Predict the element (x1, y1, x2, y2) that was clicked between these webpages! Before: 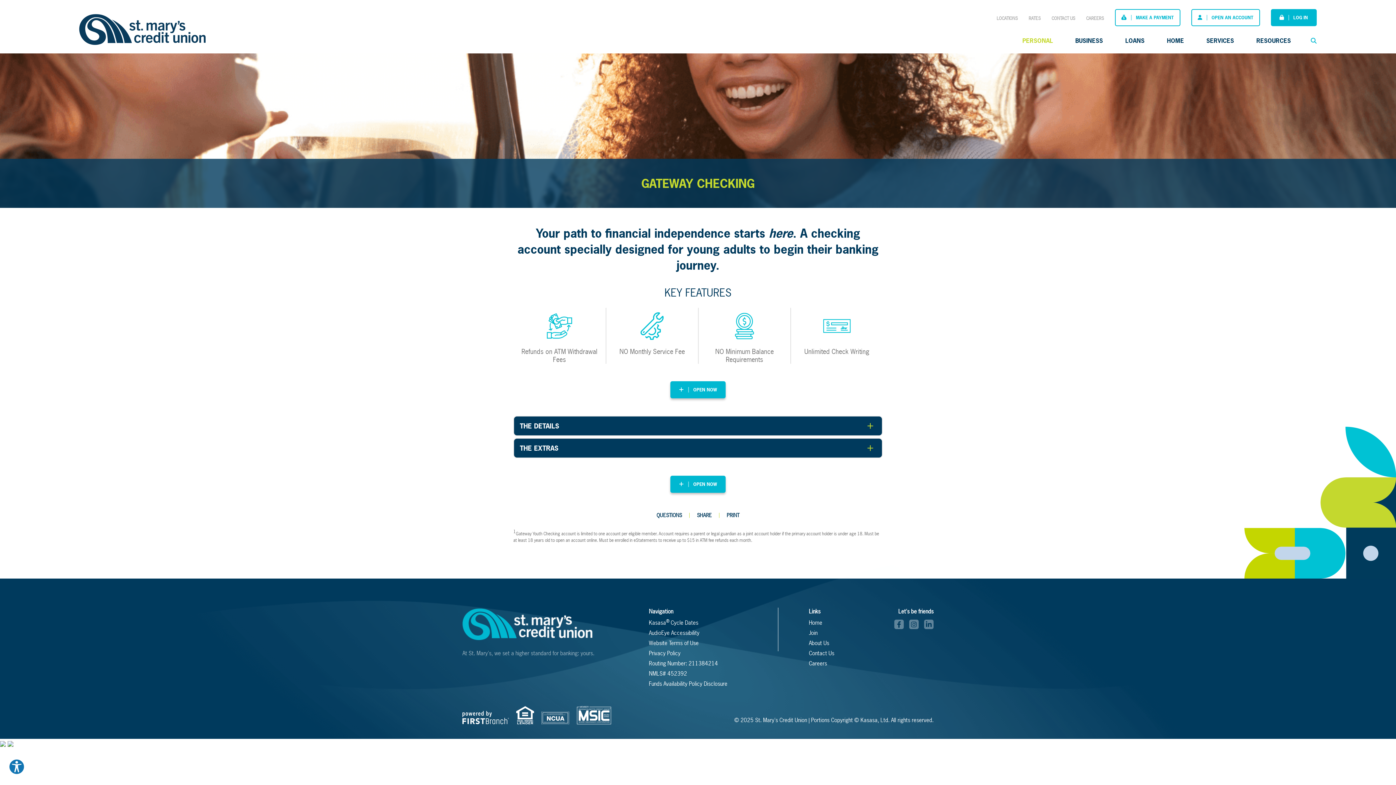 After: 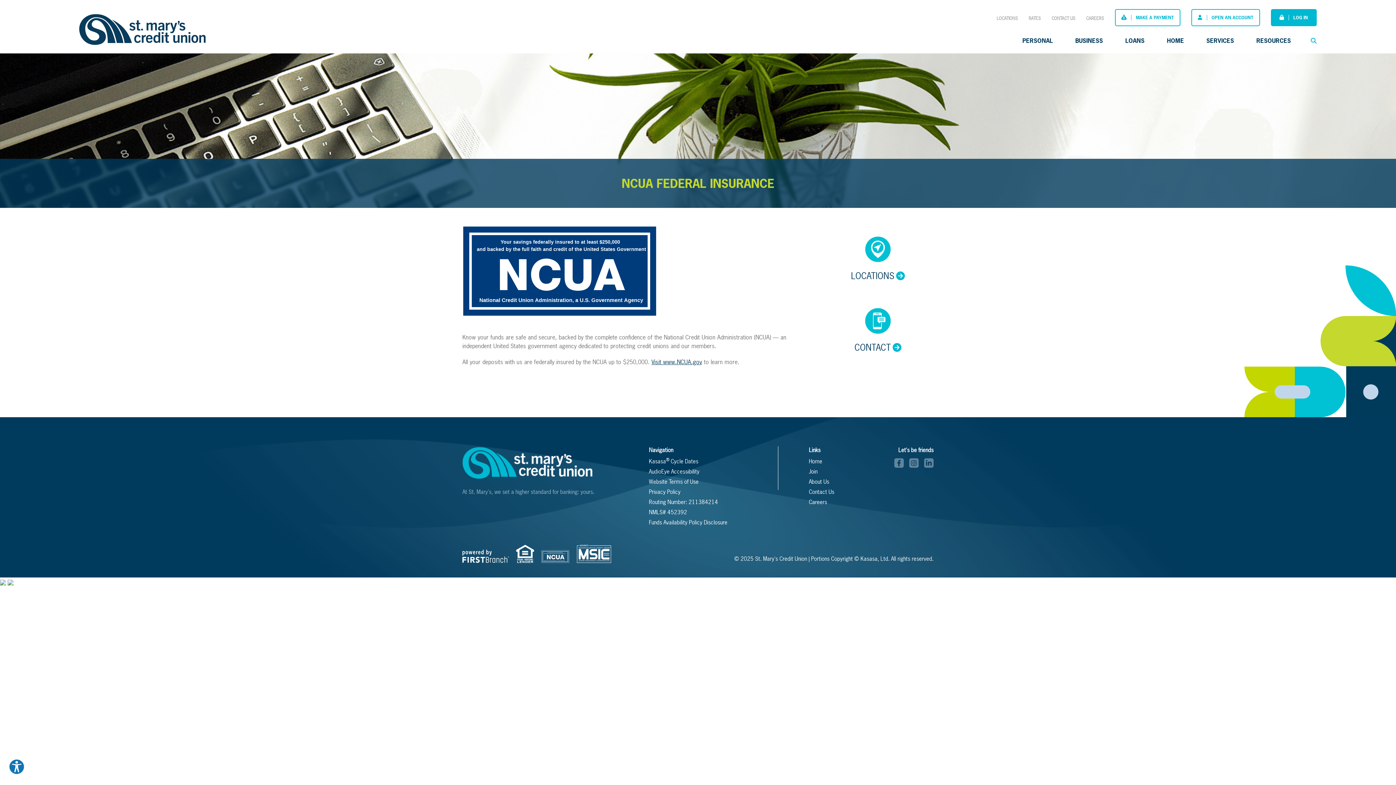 Action: bbox: (541, 712, 569, 724) label: National Credit Union Administration, a U.S. Government Agency
Your savings federally insured to at least $250,000
and backed by the full faith and credit of the United States Government